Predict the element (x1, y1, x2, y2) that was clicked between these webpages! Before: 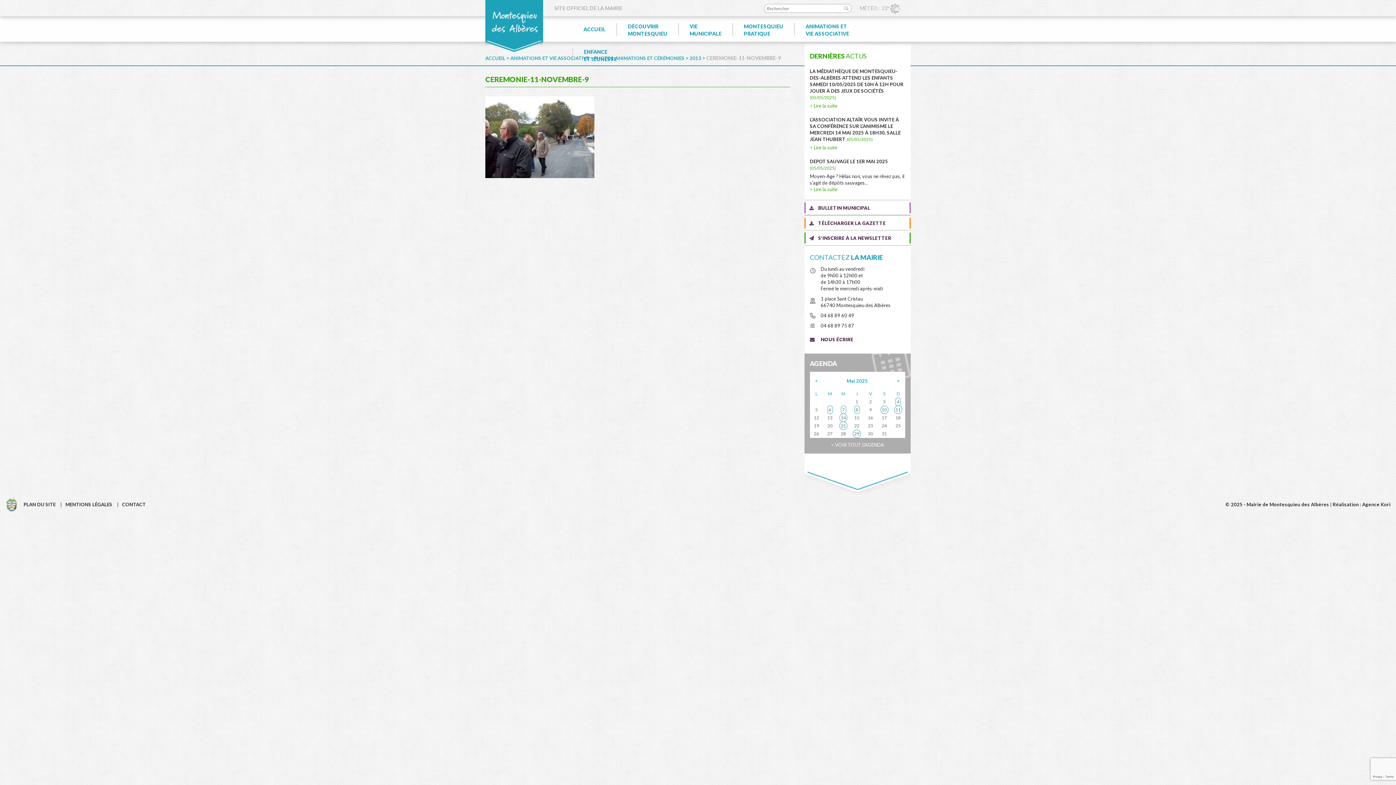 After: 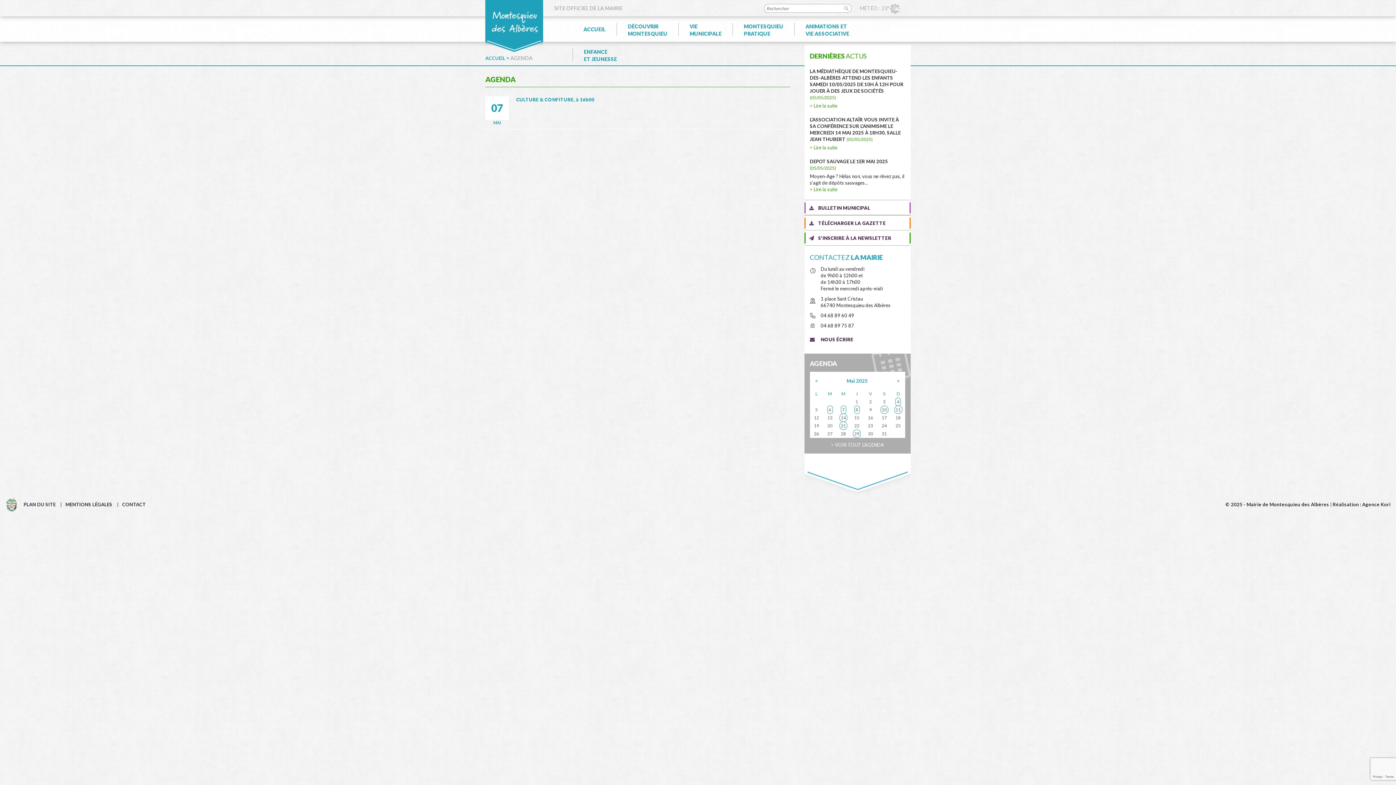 Action: label: 7 bbox: (840, 405, 846, 414)